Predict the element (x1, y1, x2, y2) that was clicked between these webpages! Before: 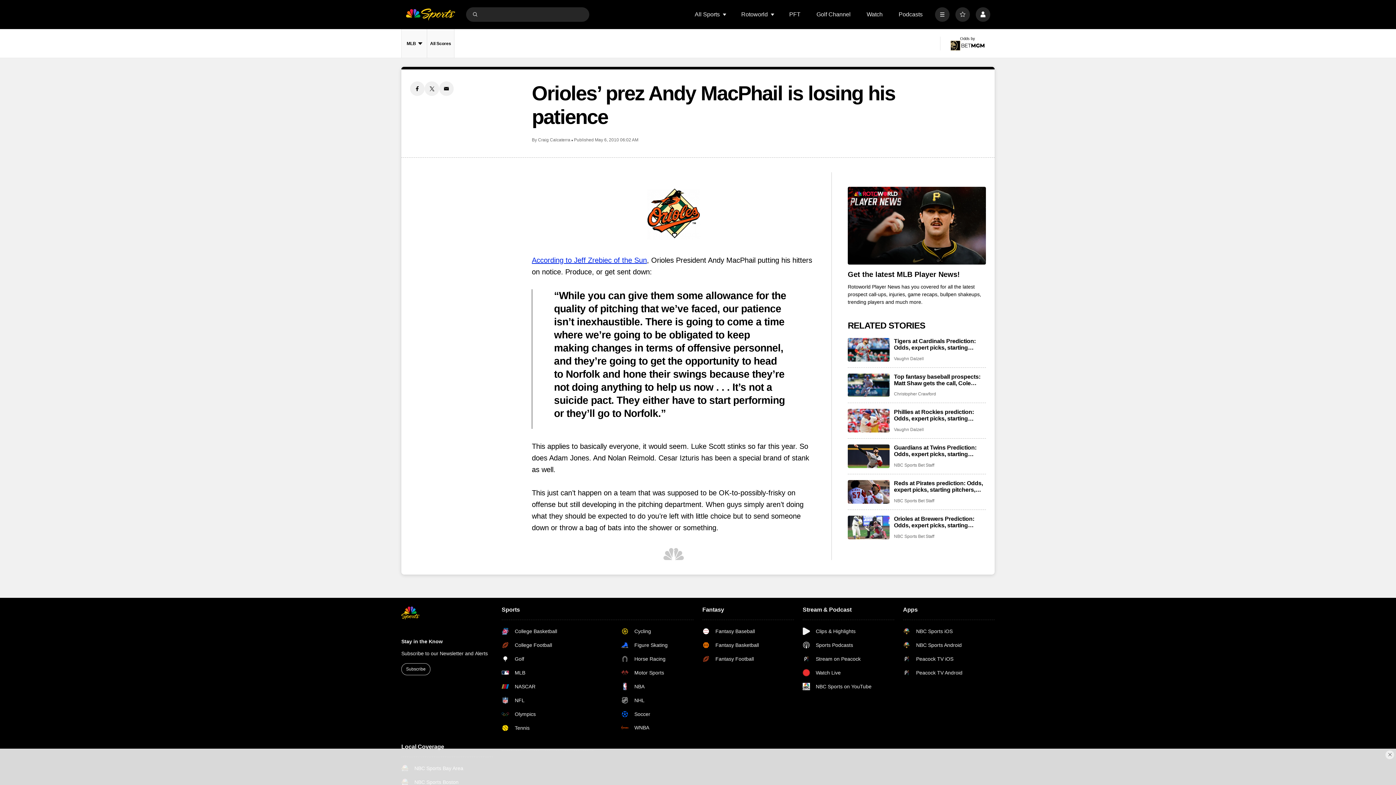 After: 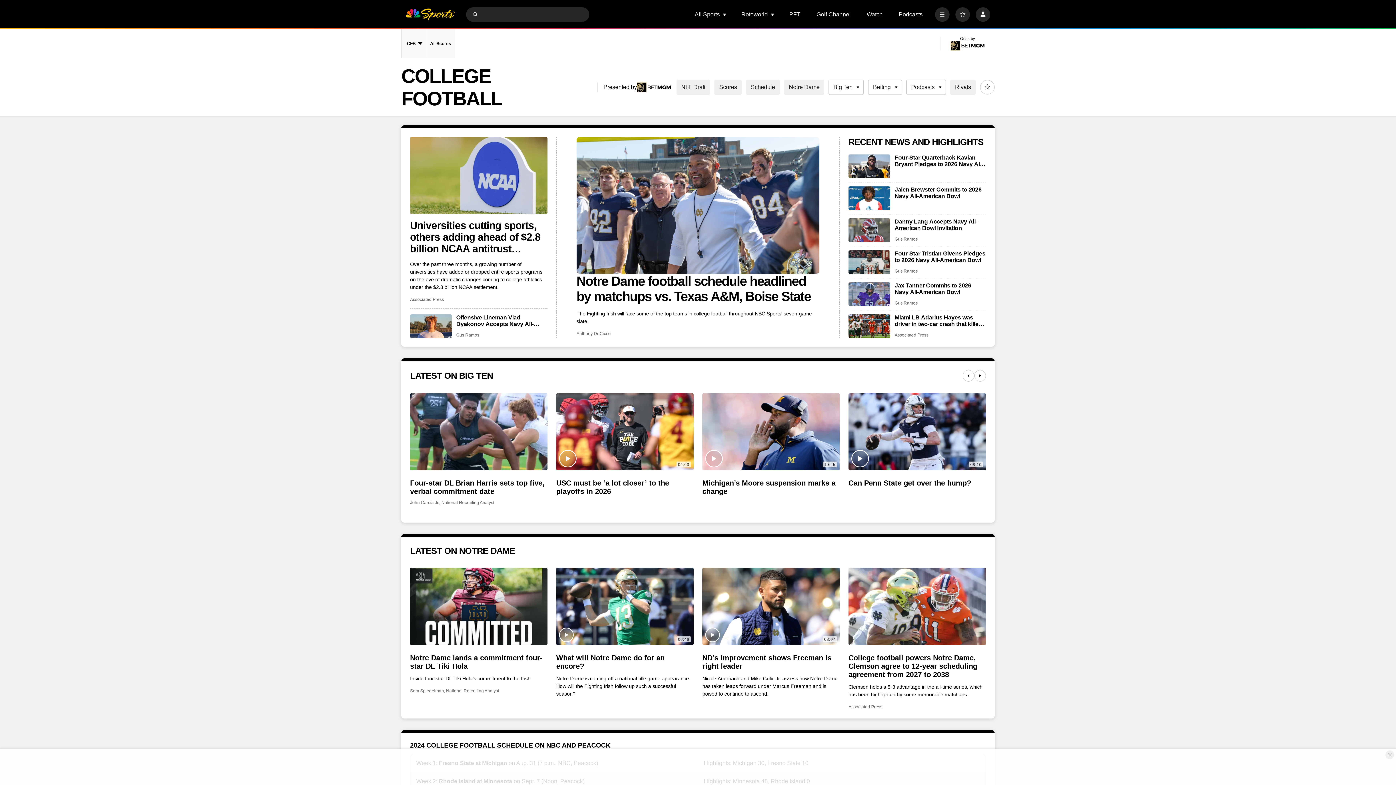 Action: label: College Football bbox: (501, 641, 574, 649)